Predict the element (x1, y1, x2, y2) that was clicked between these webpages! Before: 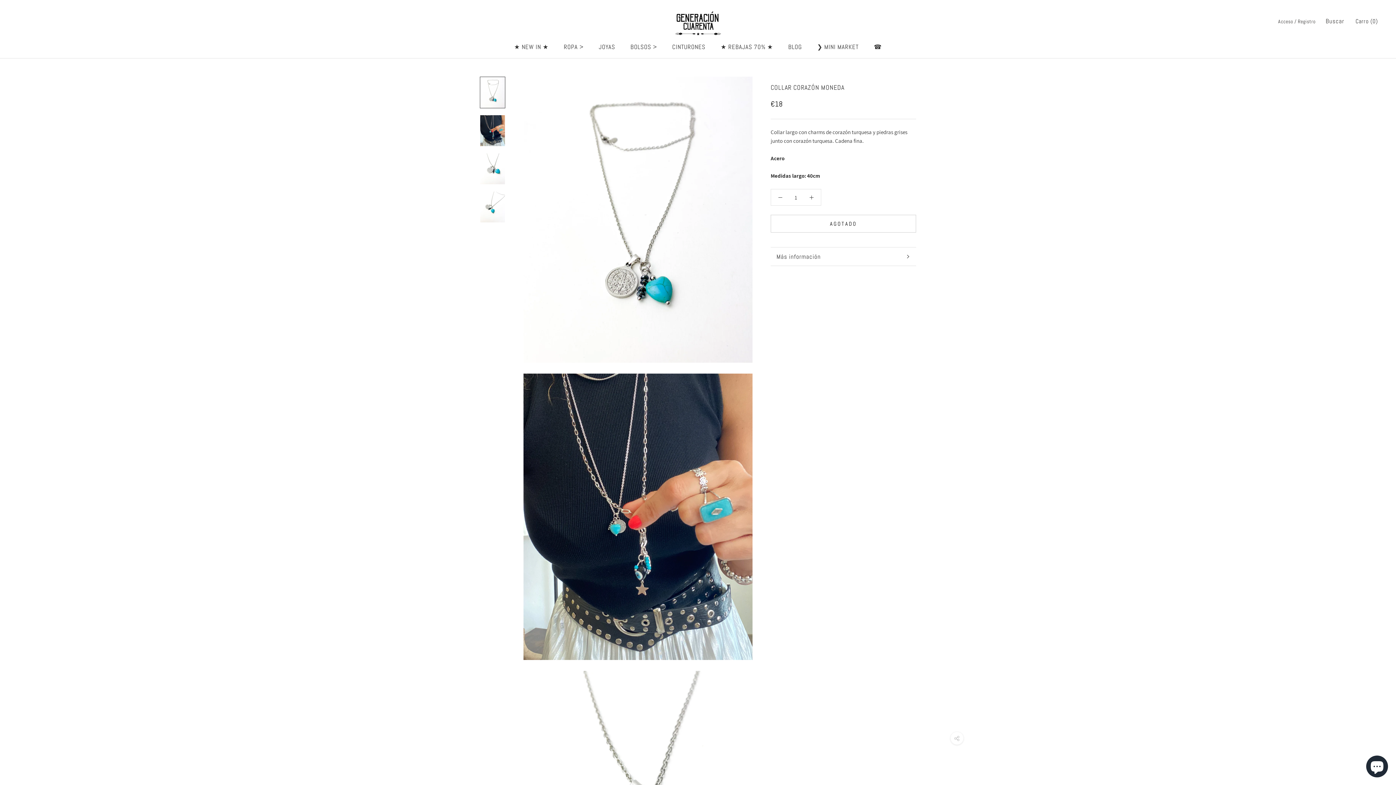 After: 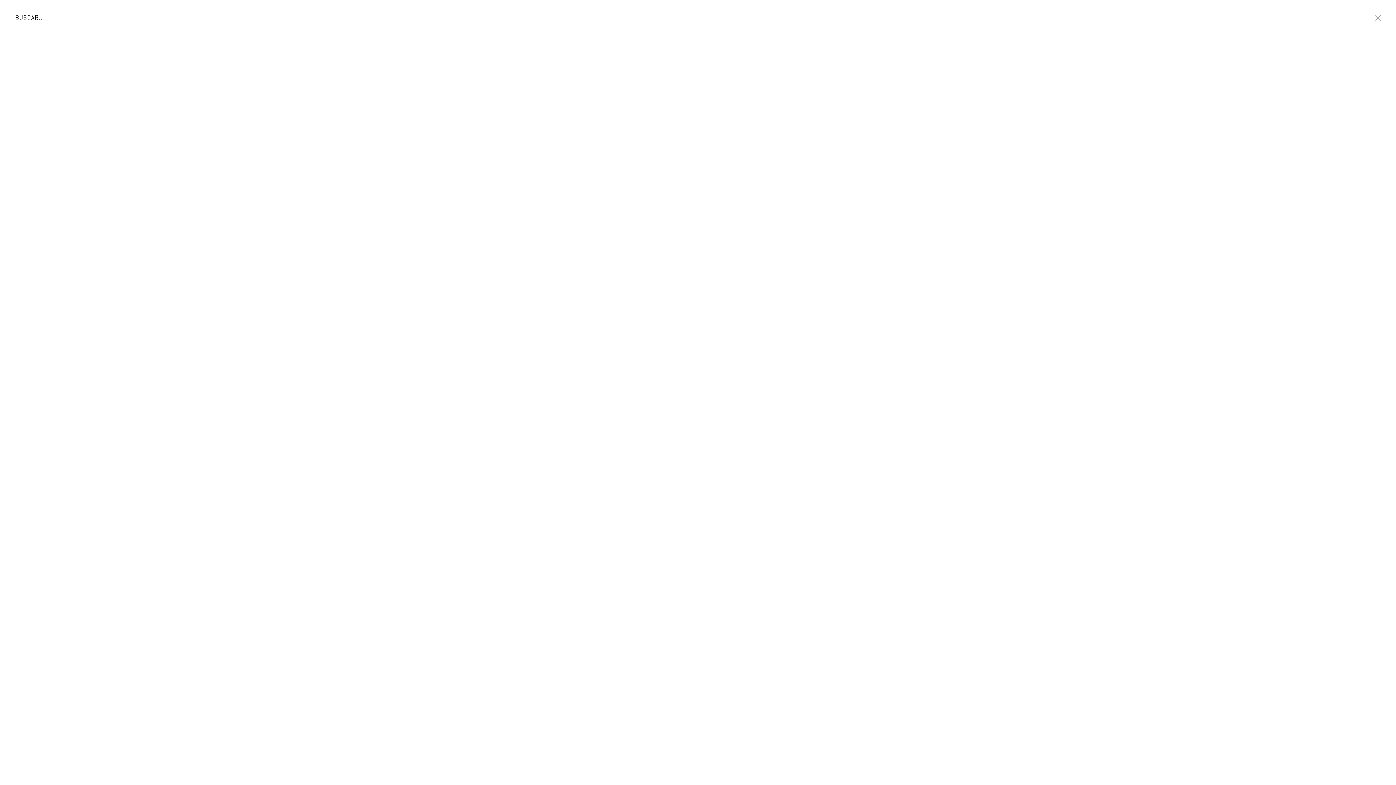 Action: label: Buscar bbox: (1326, 15, 1344, 26)